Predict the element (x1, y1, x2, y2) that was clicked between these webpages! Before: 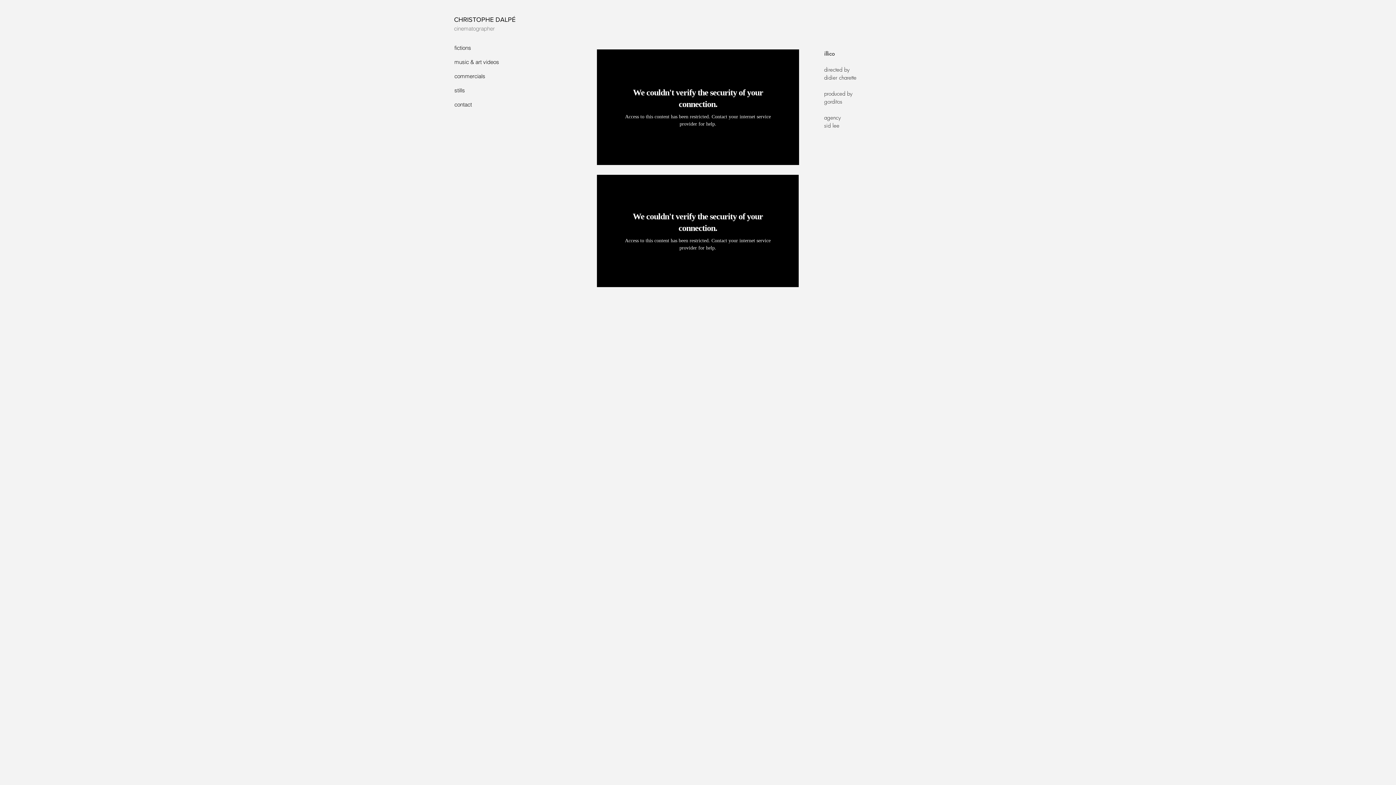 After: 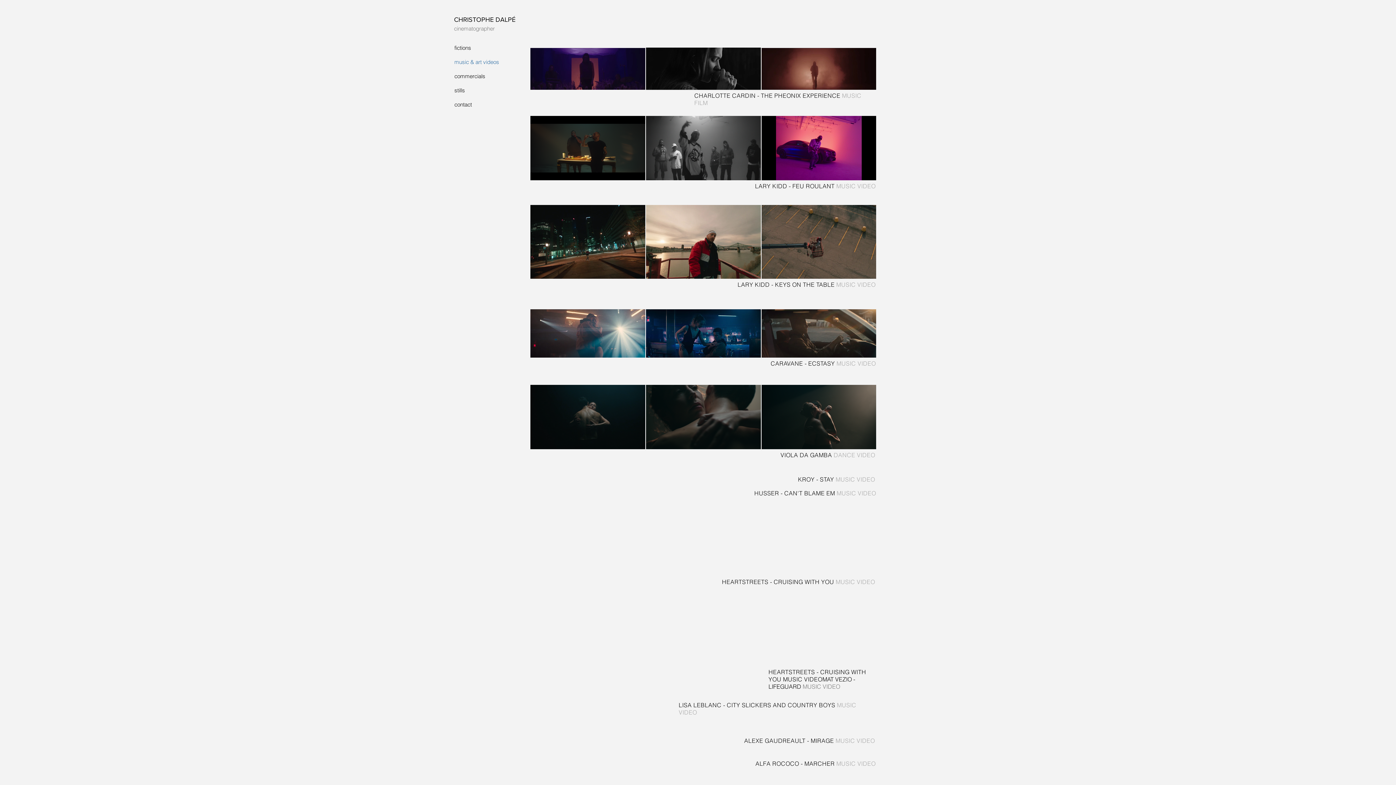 Action: label: music & art videos bbox: (450, 54, 508, 69)